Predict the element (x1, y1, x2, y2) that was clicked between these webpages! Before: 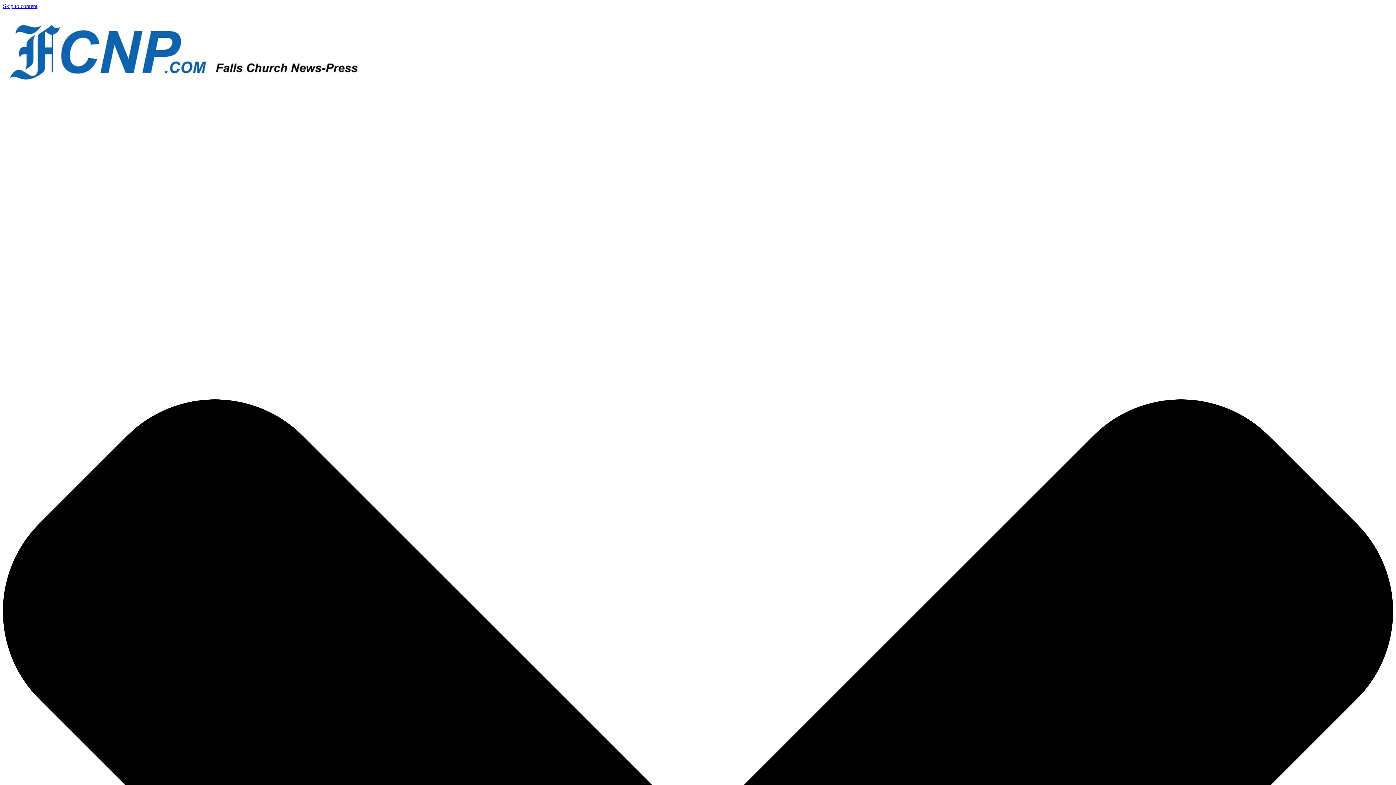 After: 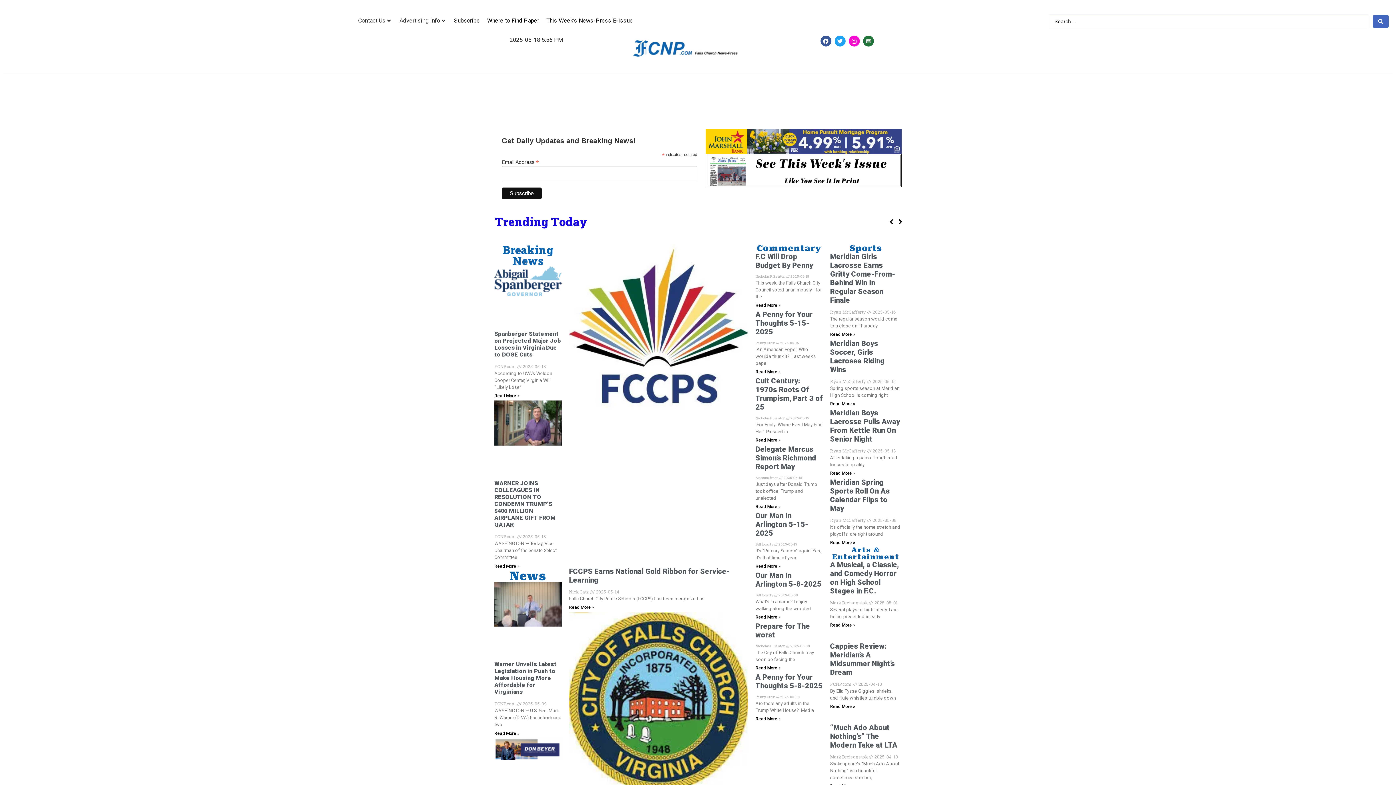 Action: bbox: (2, 77, 366, 83)